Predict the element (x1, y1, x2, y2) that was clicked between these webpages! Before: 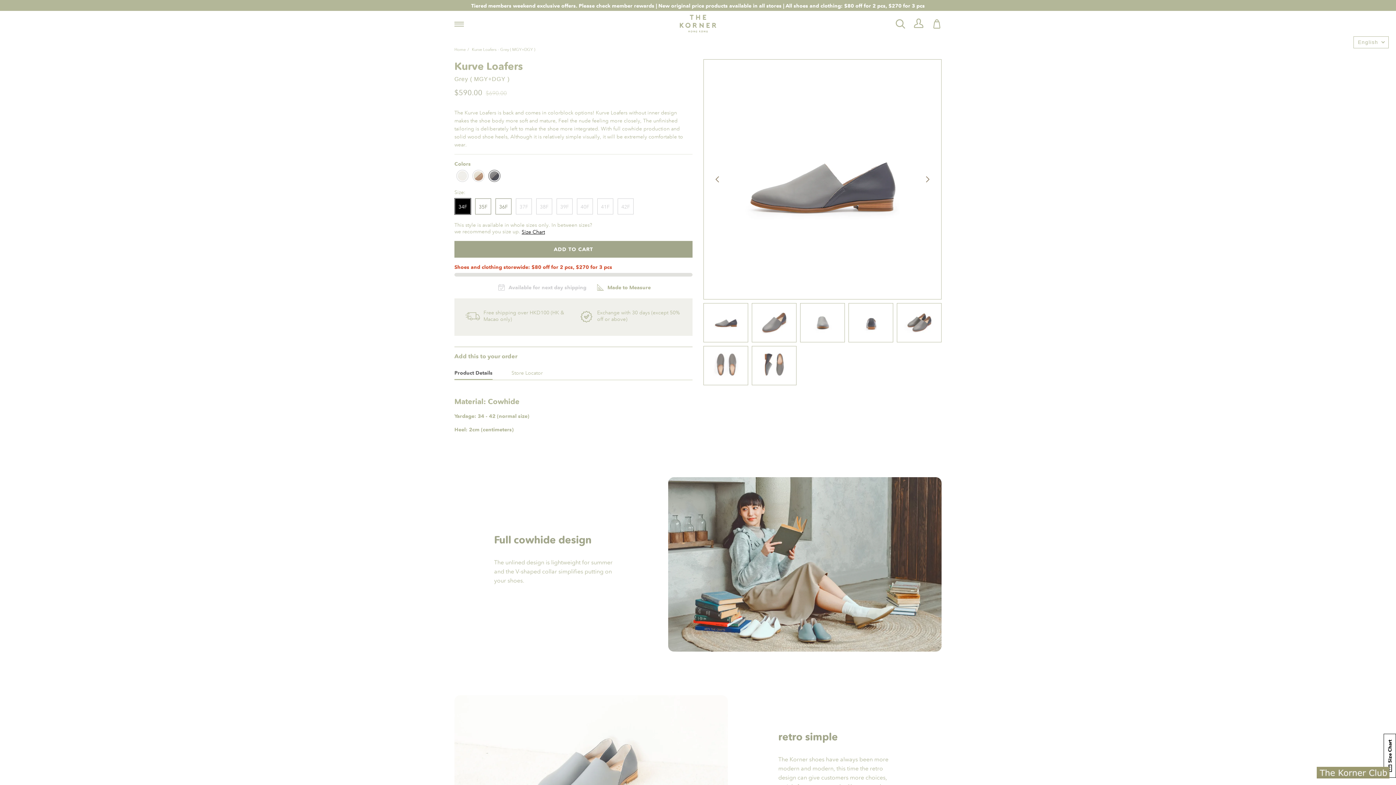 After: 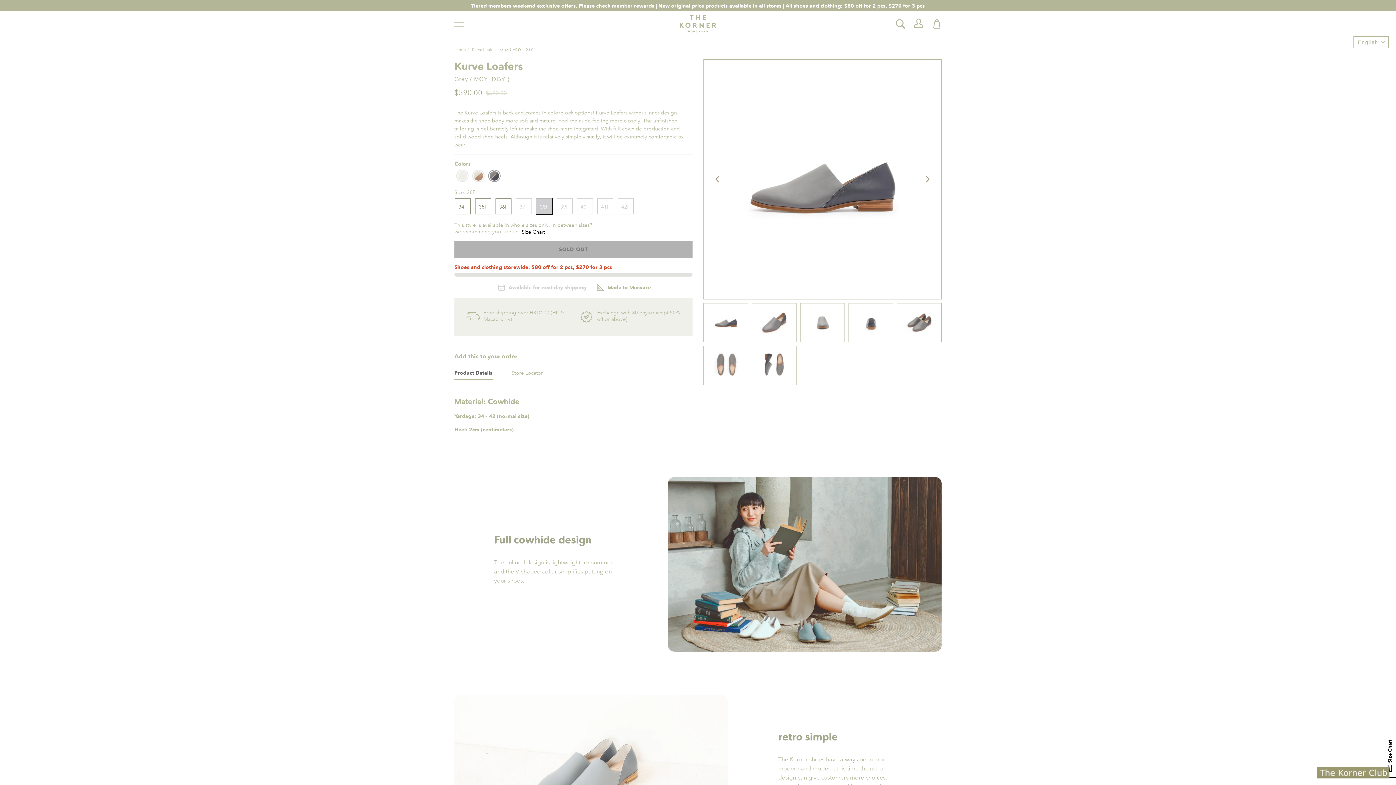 Action: bbox: (536, 198, 552, 214) label: 38F